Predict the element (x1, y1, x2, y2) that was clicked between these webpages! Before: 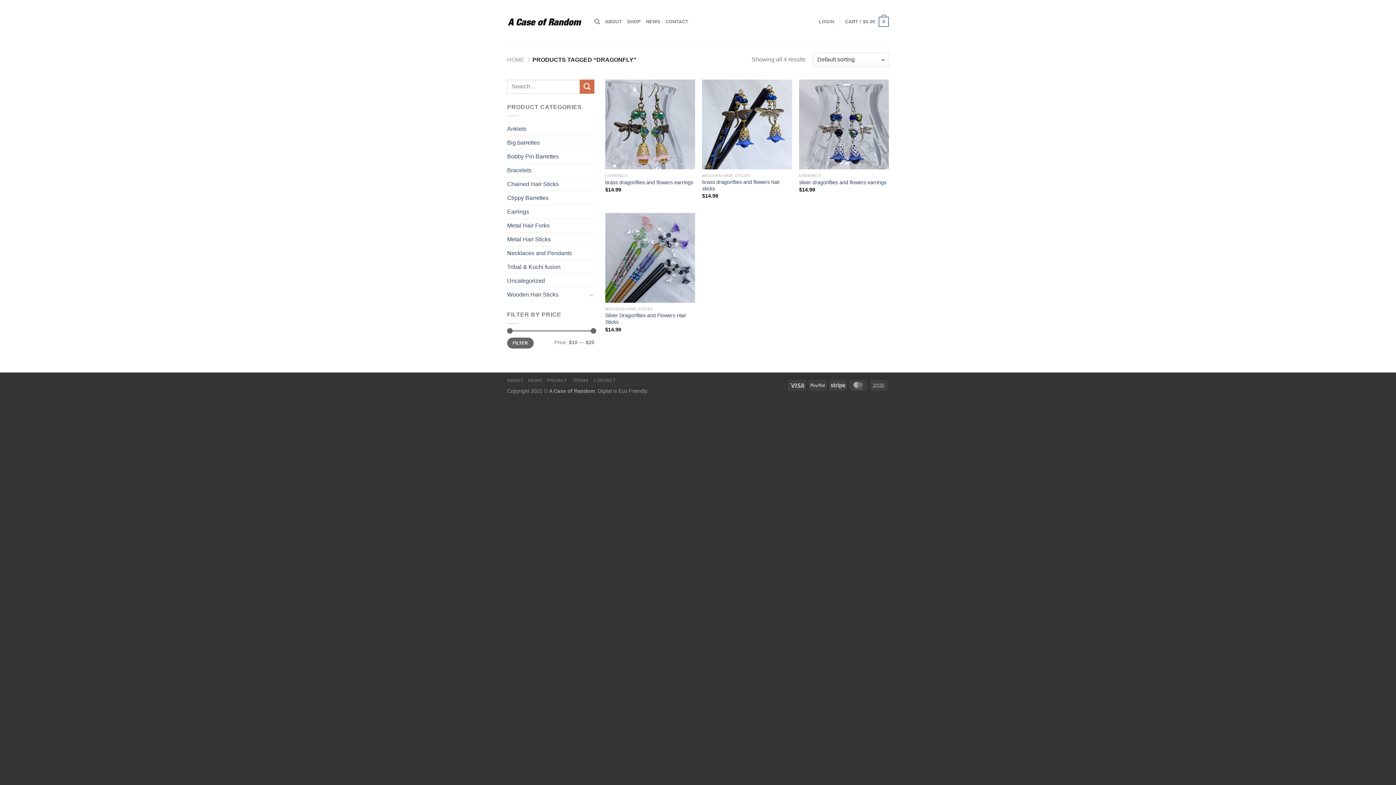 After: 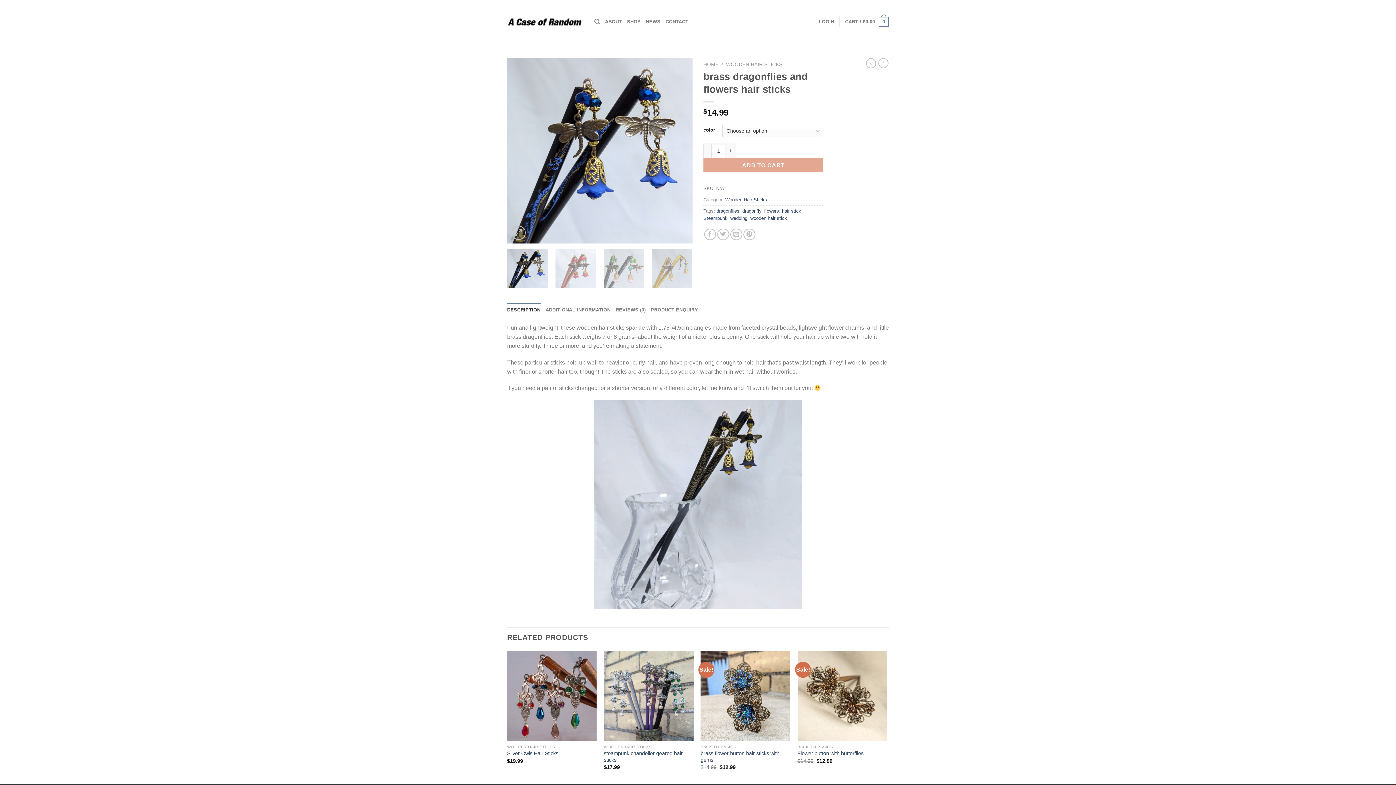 Action: label: brass dragonflies and flowers hair sticks bbox: (702, 79, 792, 169)